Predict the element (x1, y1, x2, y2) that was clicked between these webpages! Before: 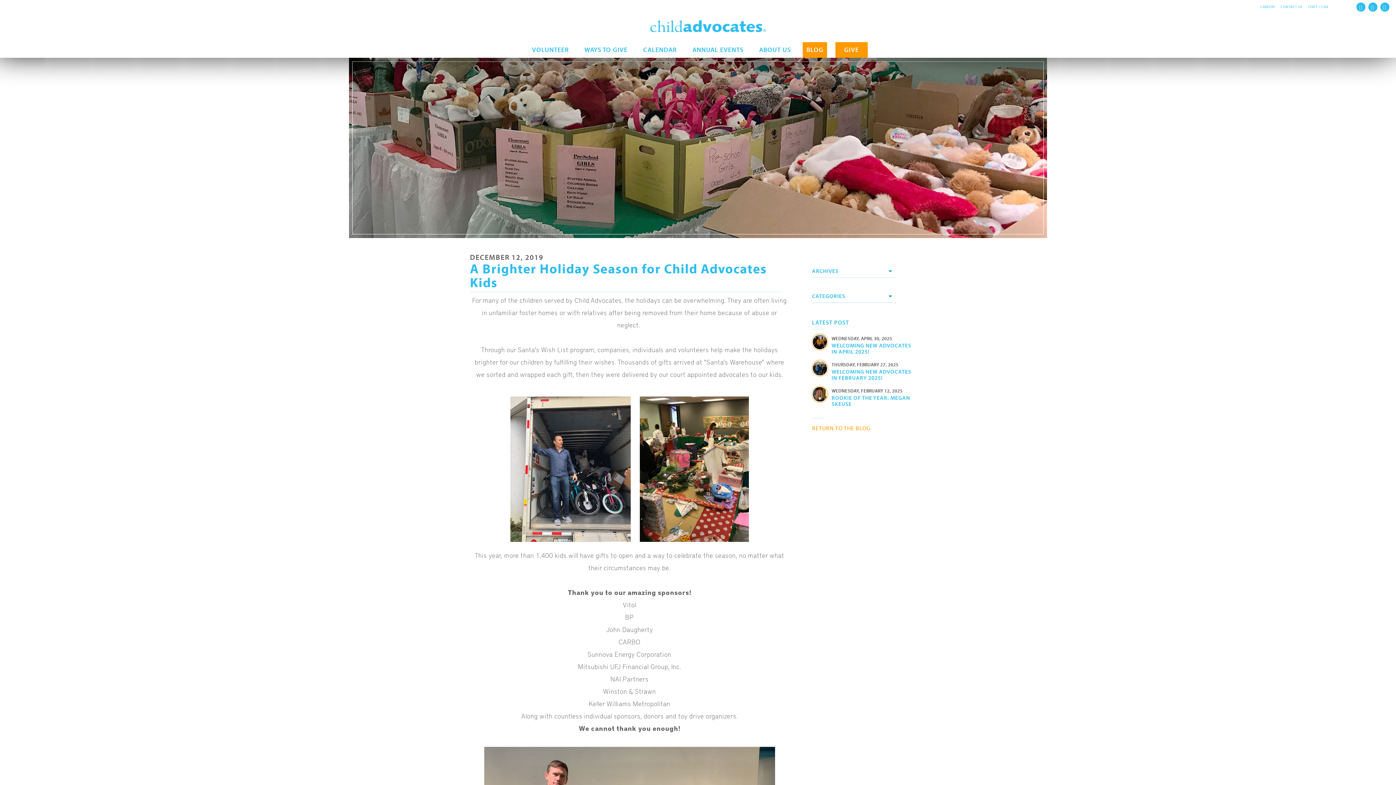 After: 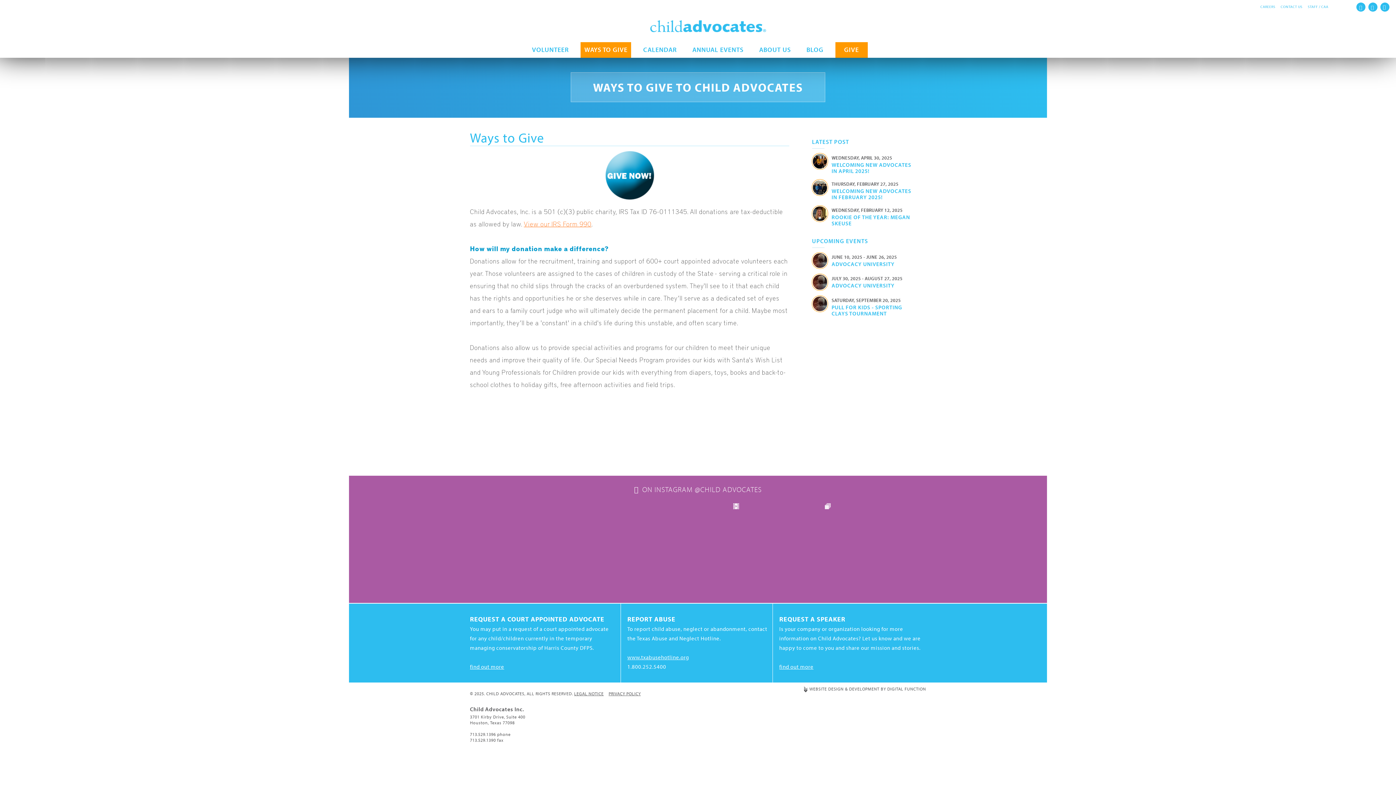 Action: label: WAYS TO GIVE bbox: (580, 42, 631, 57)